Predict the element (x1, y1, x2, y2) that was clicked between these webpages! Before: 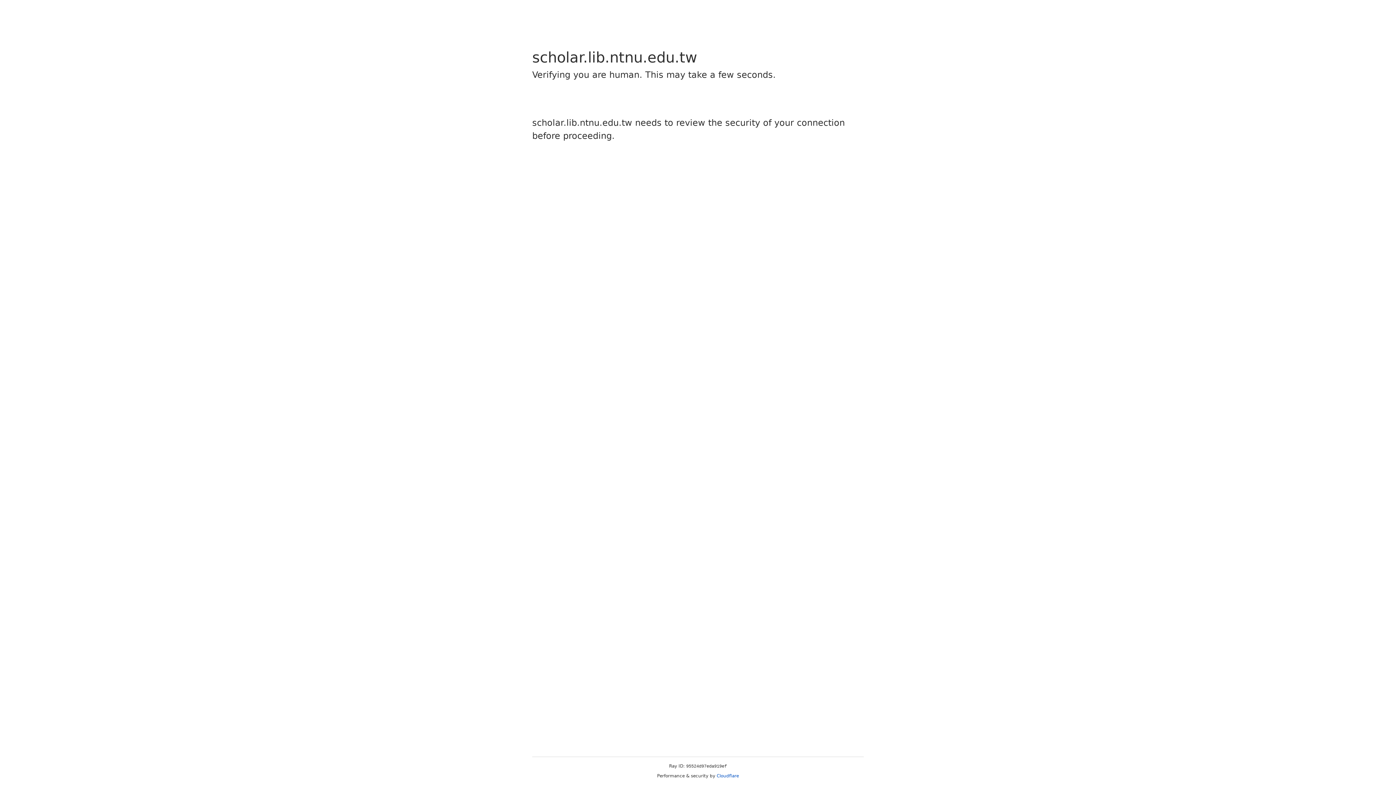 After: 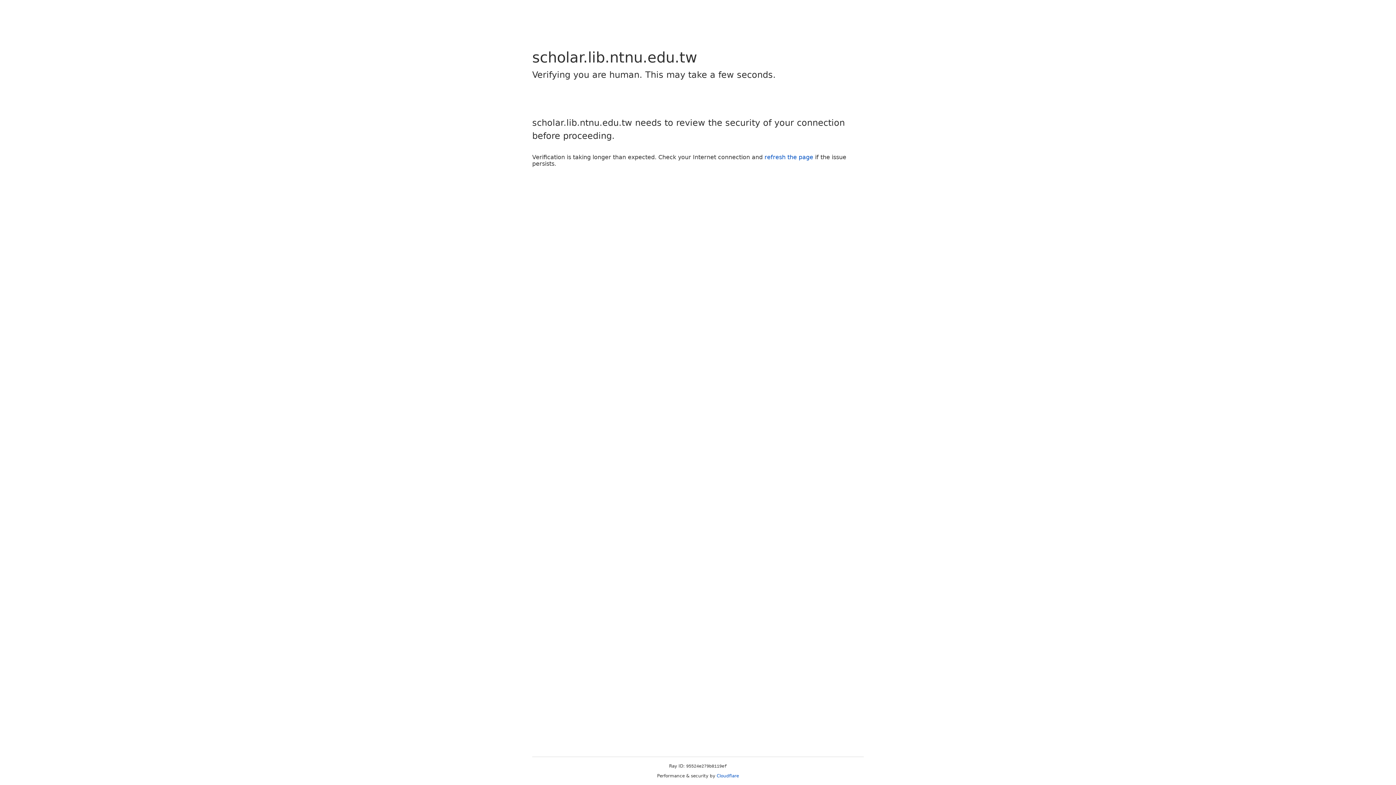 Action: bbox: (716, 773, 739, 778) label: Cloudflare